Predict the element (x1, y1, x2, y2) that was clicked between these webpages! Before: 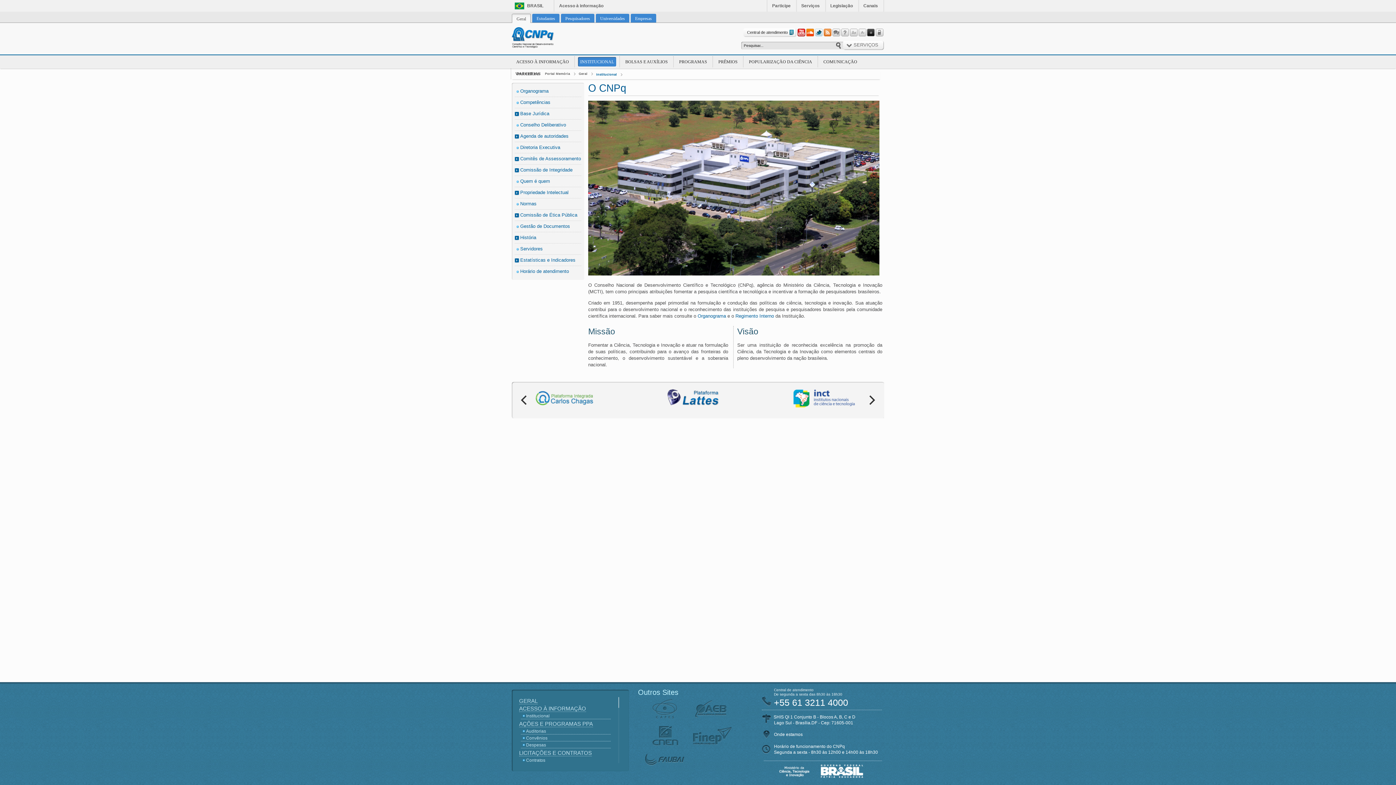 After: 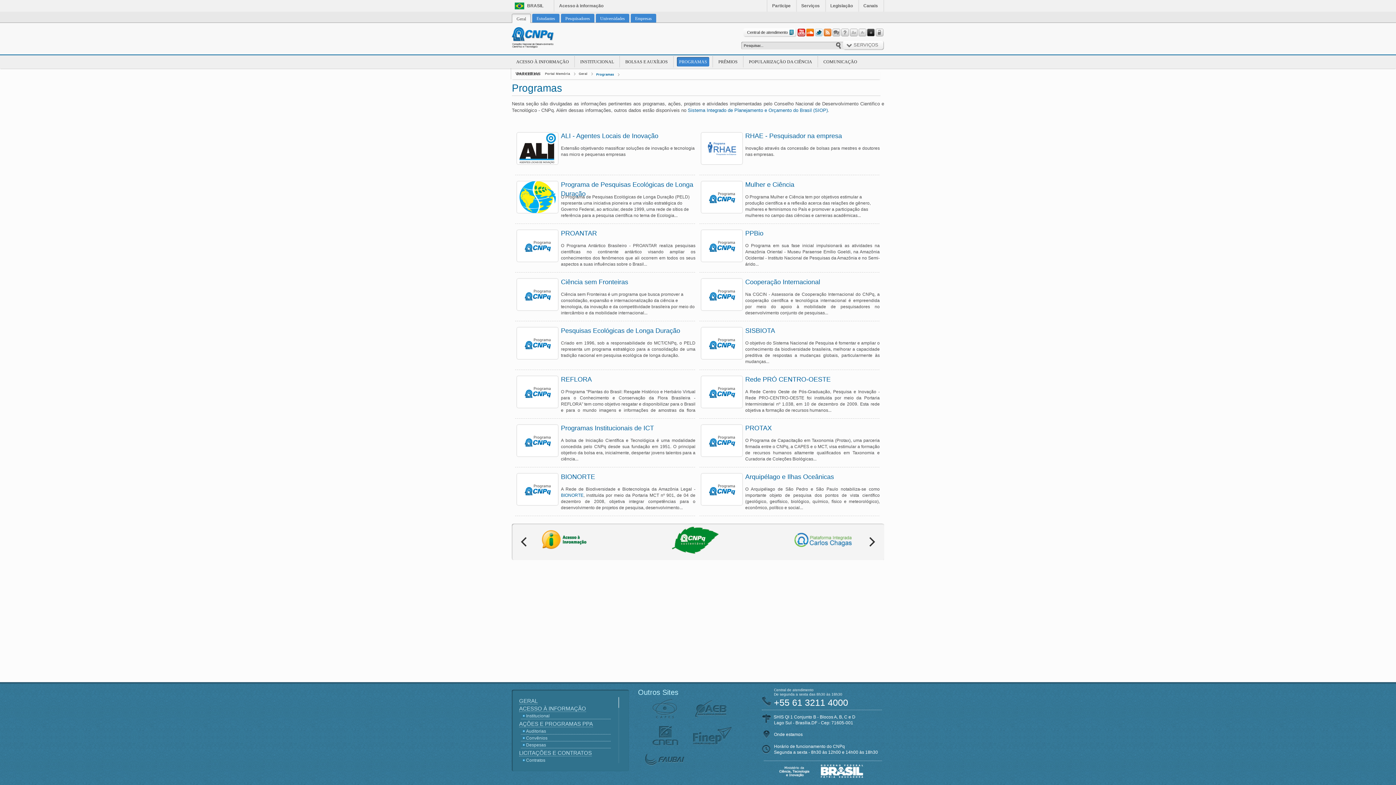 Action: bbox: (677, 57, 709, 66) label: PROGRAMAS